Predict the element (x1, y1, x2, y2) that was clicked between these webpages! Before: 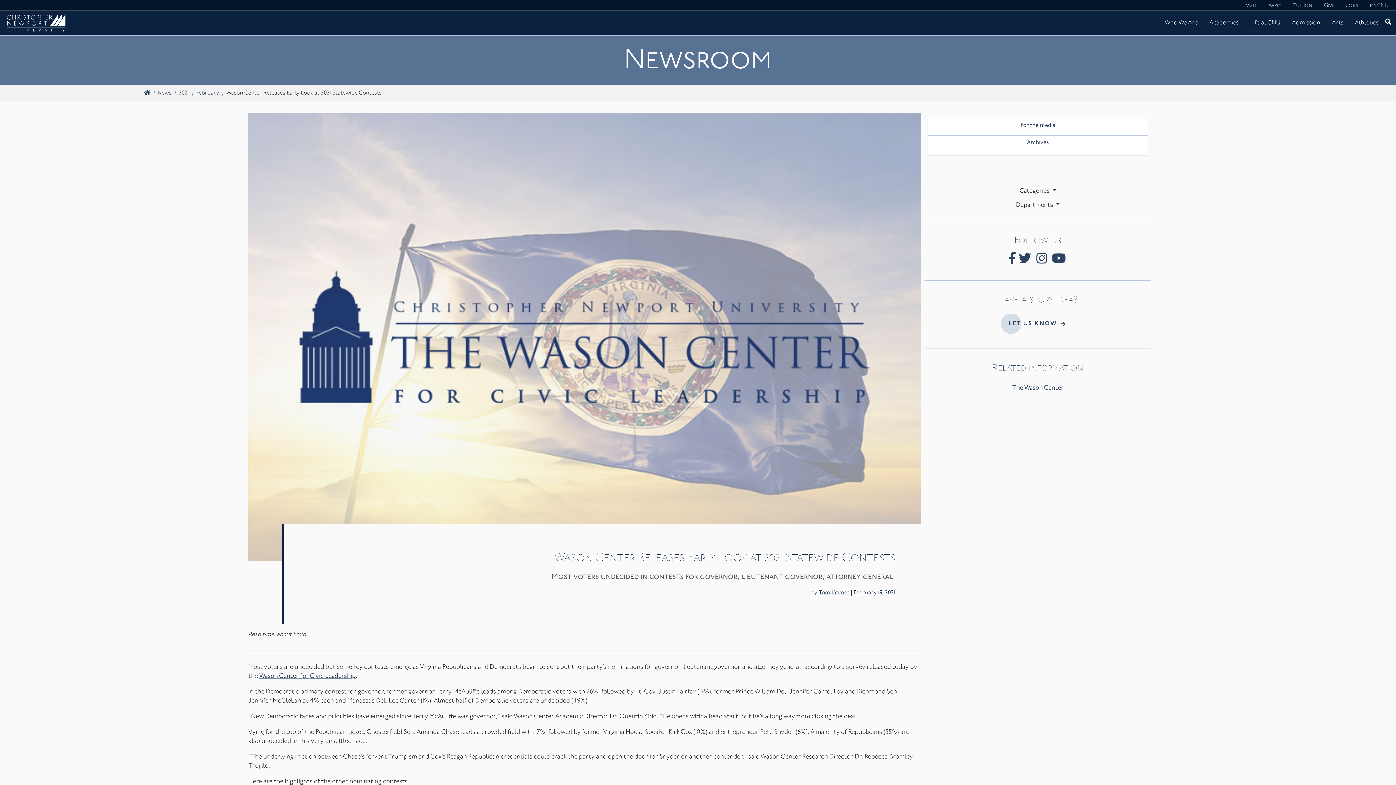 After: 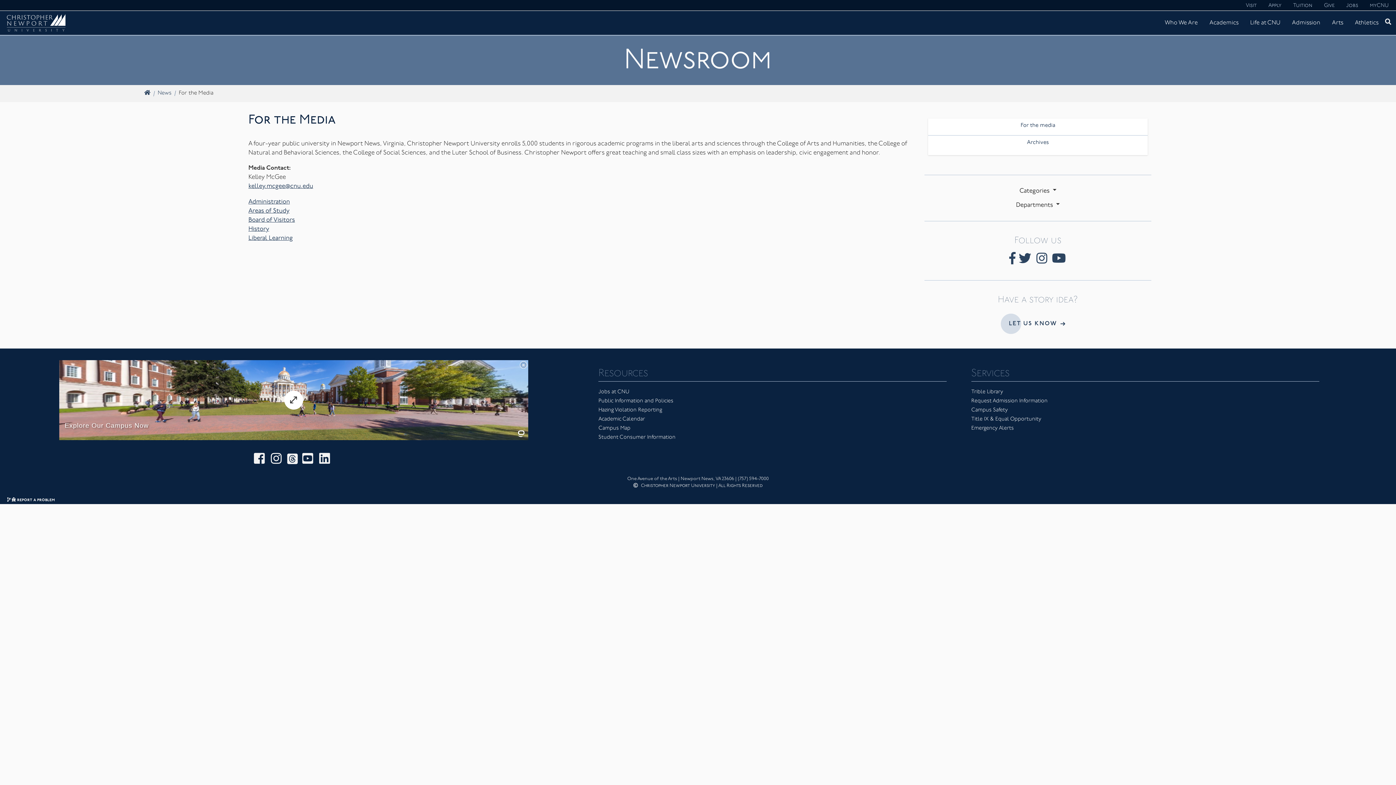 Action: label: For the media bbox: (1020, 122, 1055, 128)